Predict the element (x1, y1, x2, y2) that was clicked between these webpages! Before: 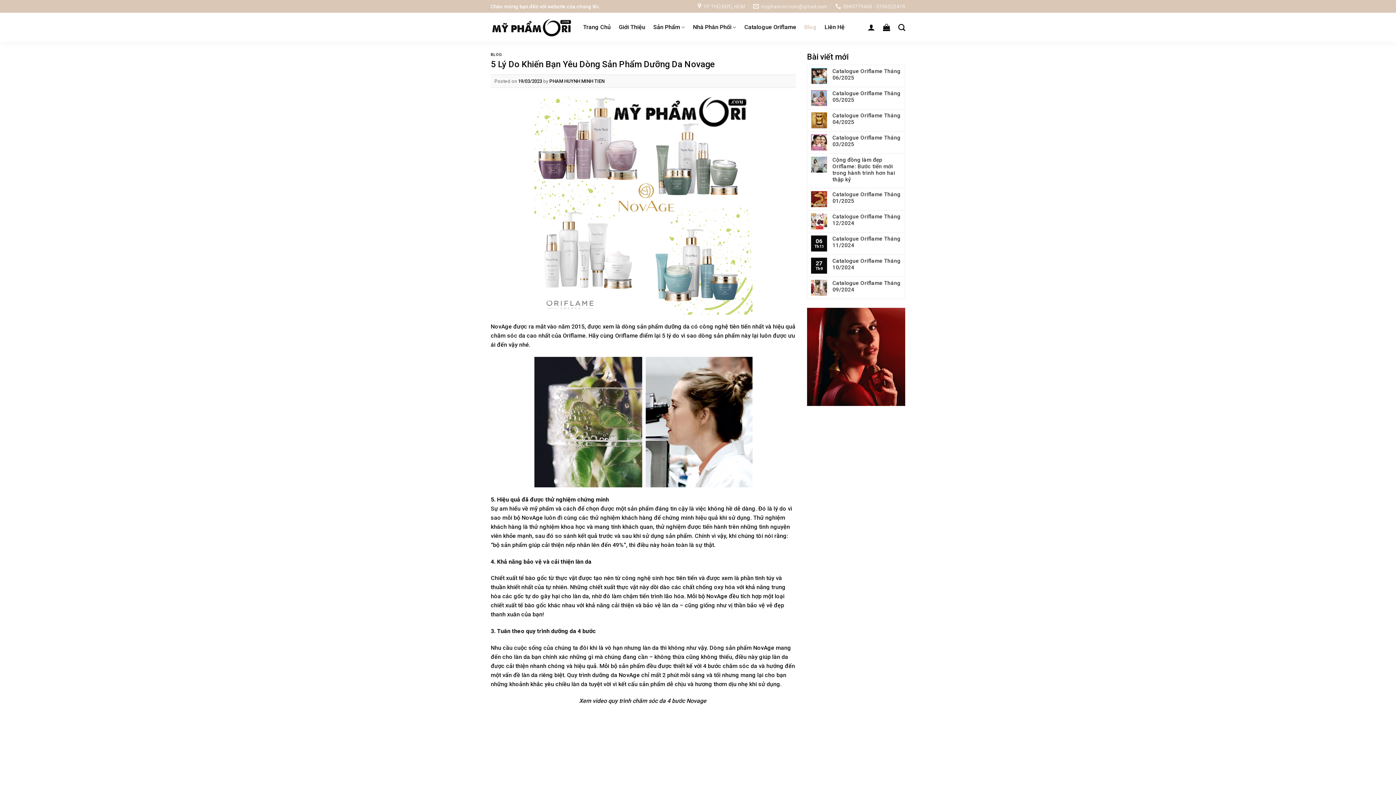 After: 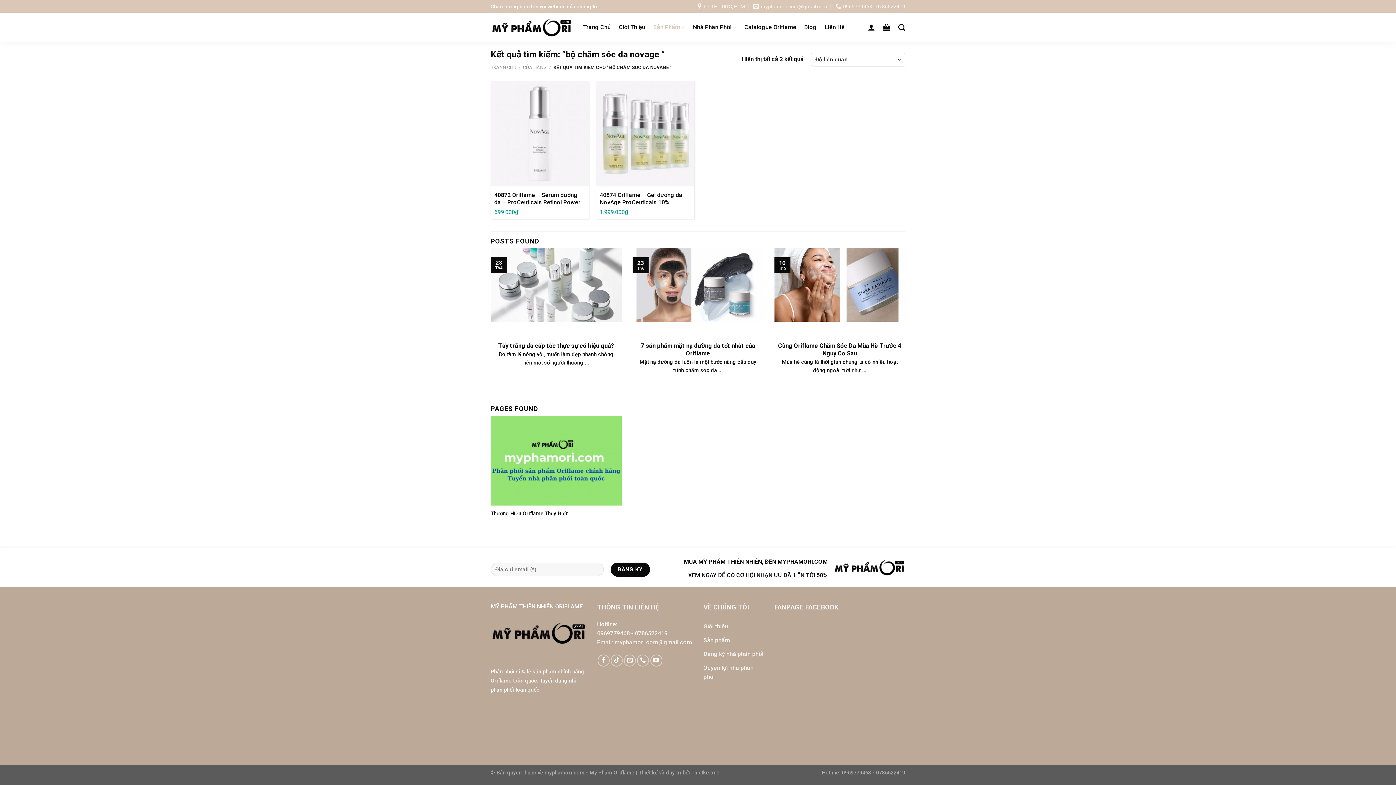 Action: bbox: (706, 593, 727, 600) label: NovAge